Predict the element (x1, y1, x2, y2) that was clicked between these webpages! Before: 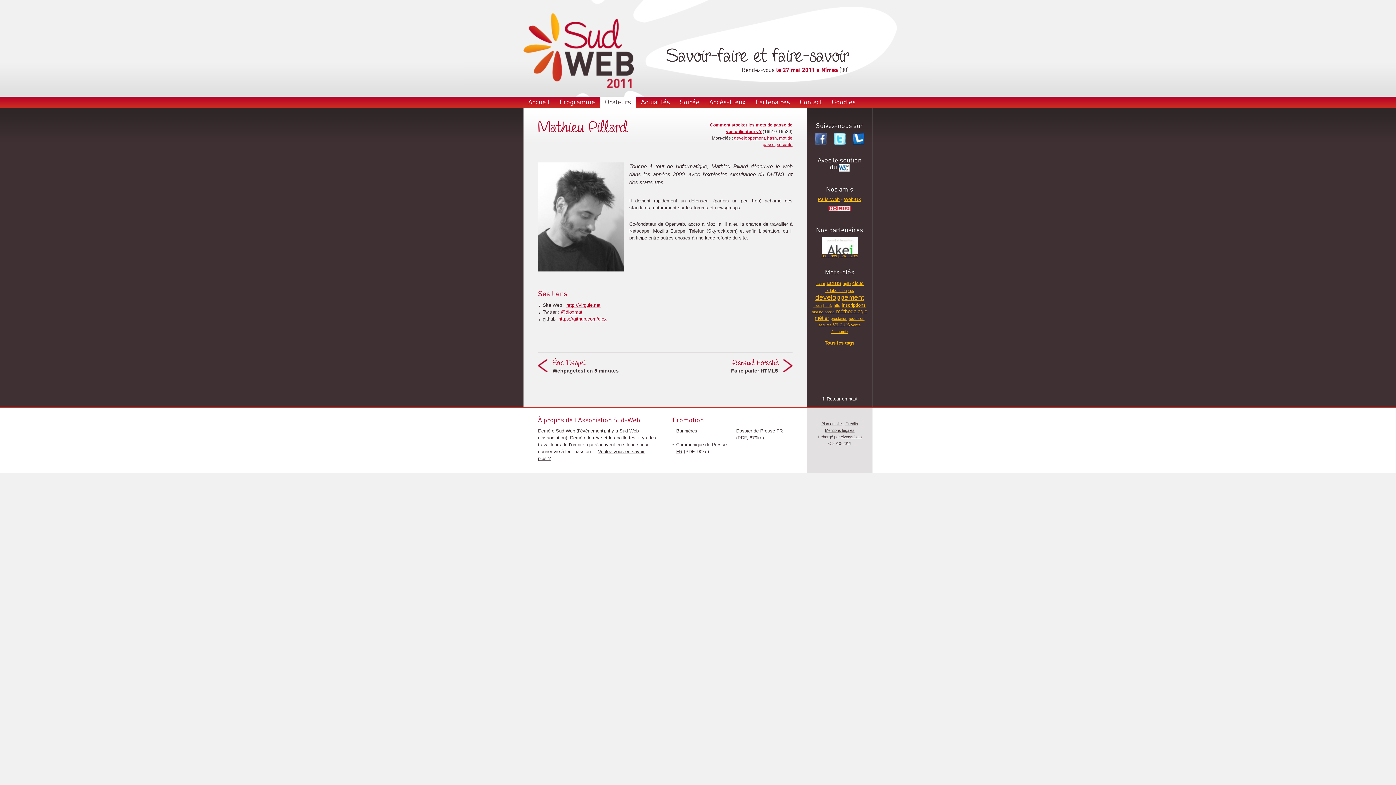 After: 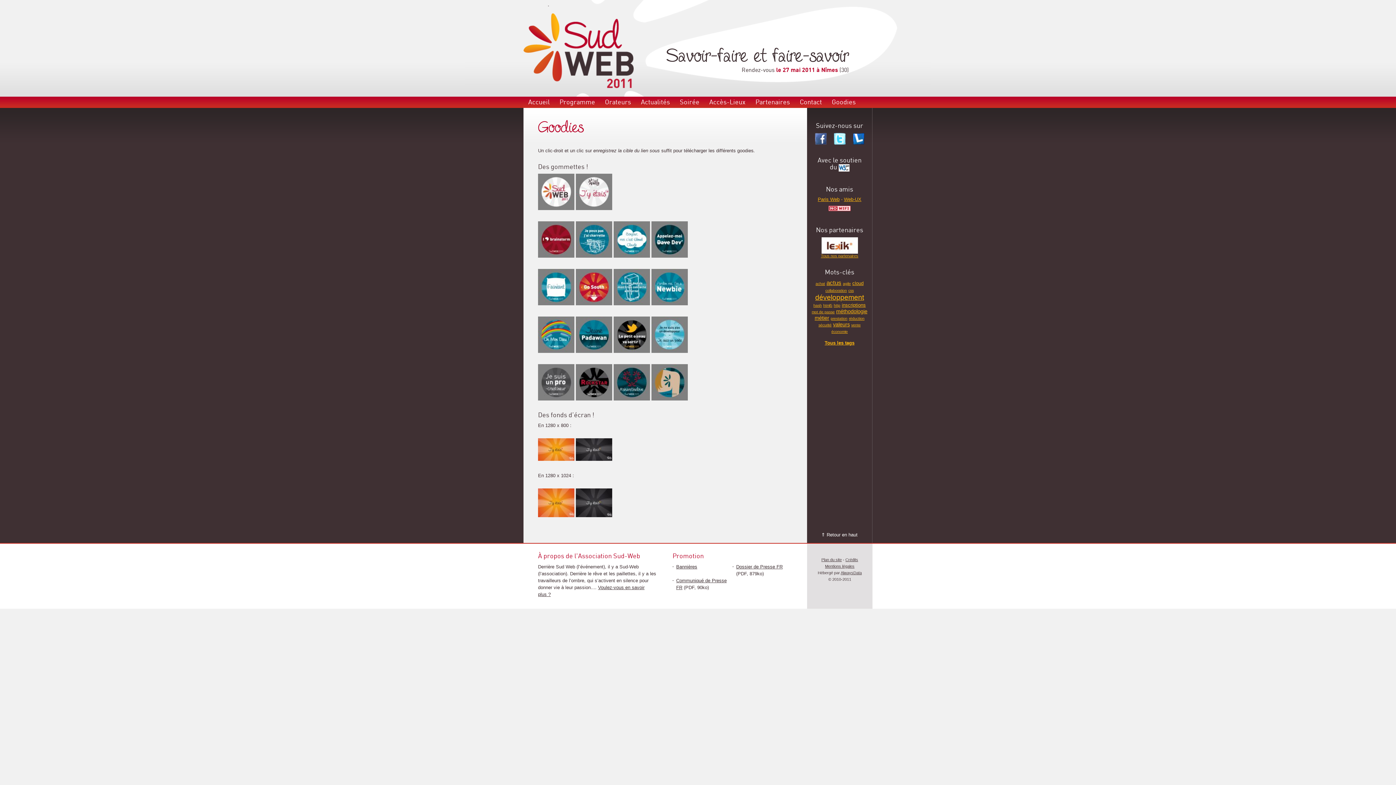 Action: label: Goodies bbox: (827, 96, 860, 108)